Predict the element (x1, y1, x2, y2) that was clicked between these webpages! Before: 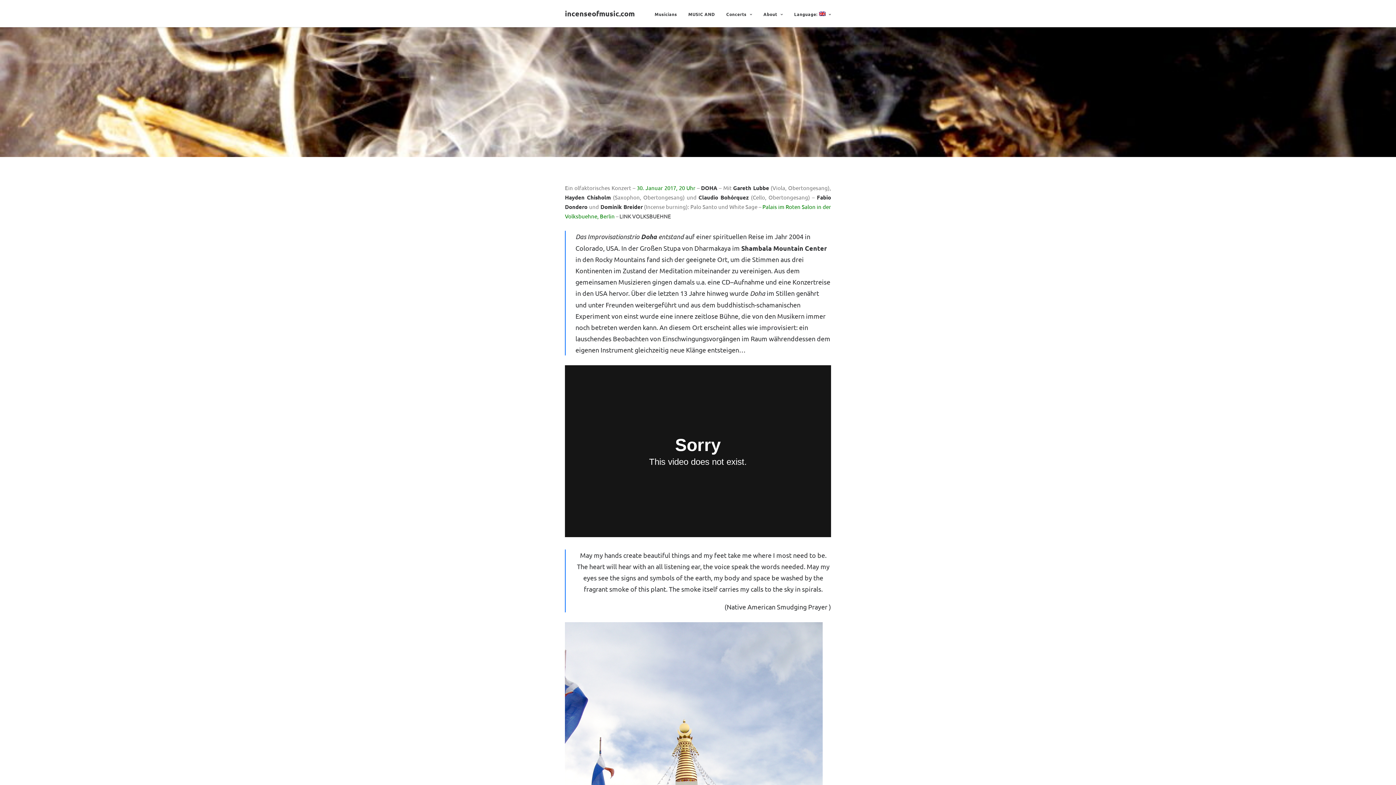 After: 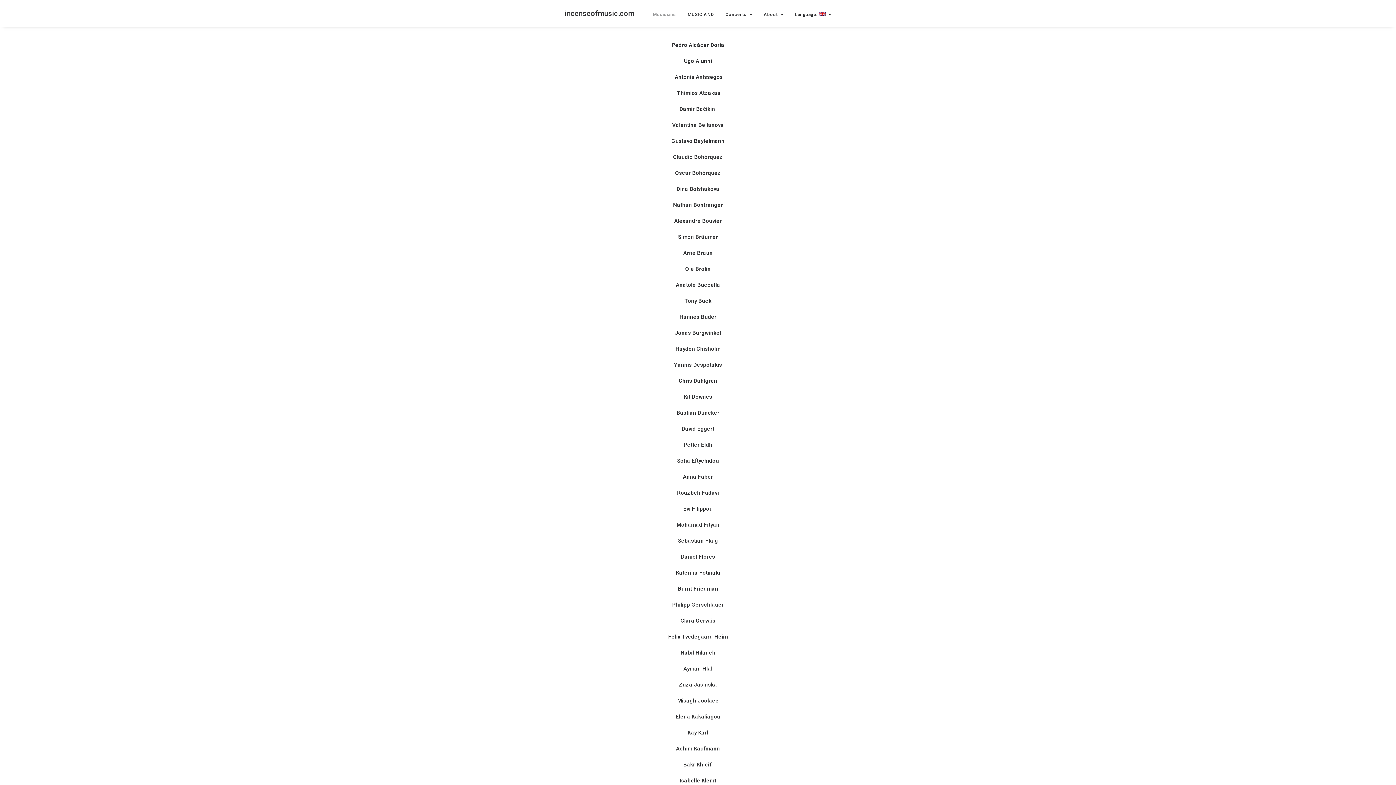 Action: label: Musicians bbox: (654, 0, 682, 27)